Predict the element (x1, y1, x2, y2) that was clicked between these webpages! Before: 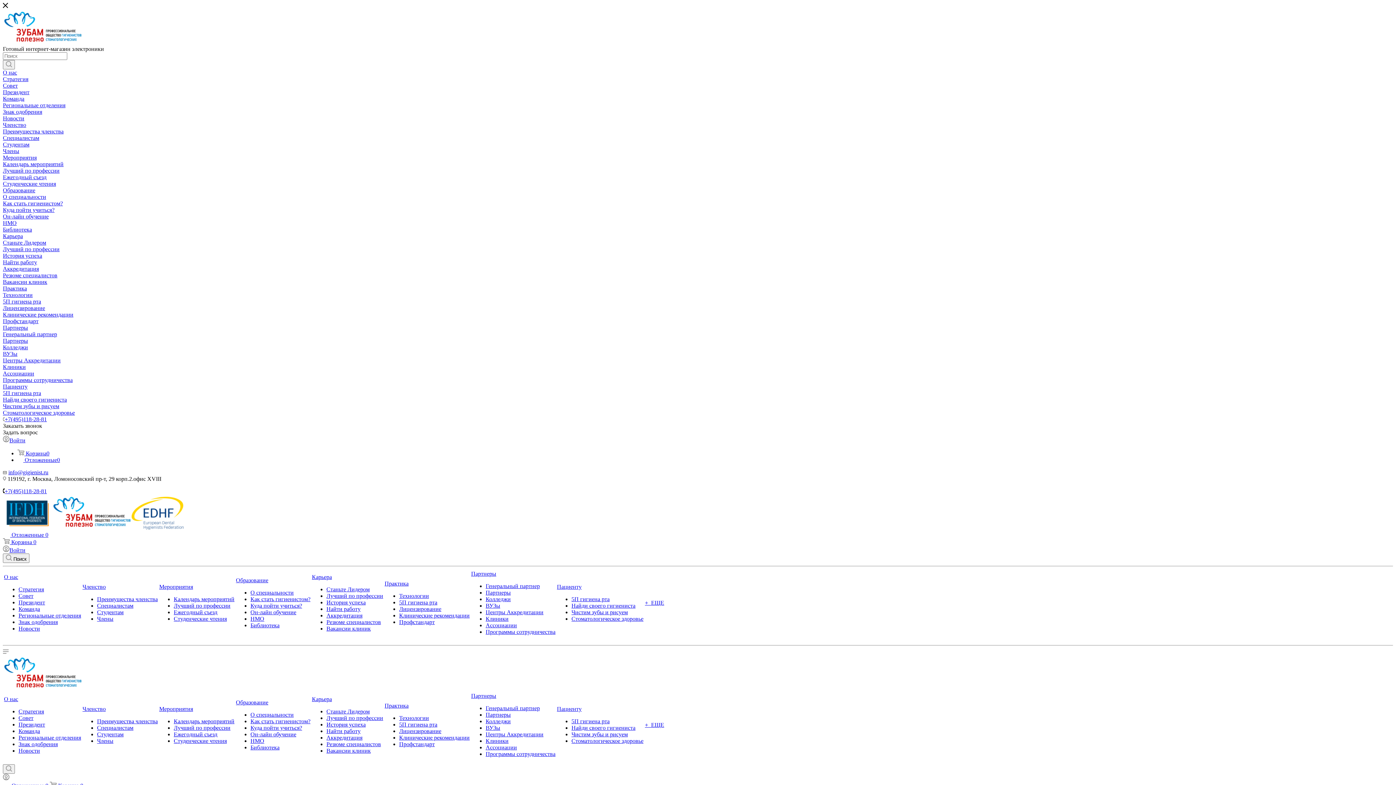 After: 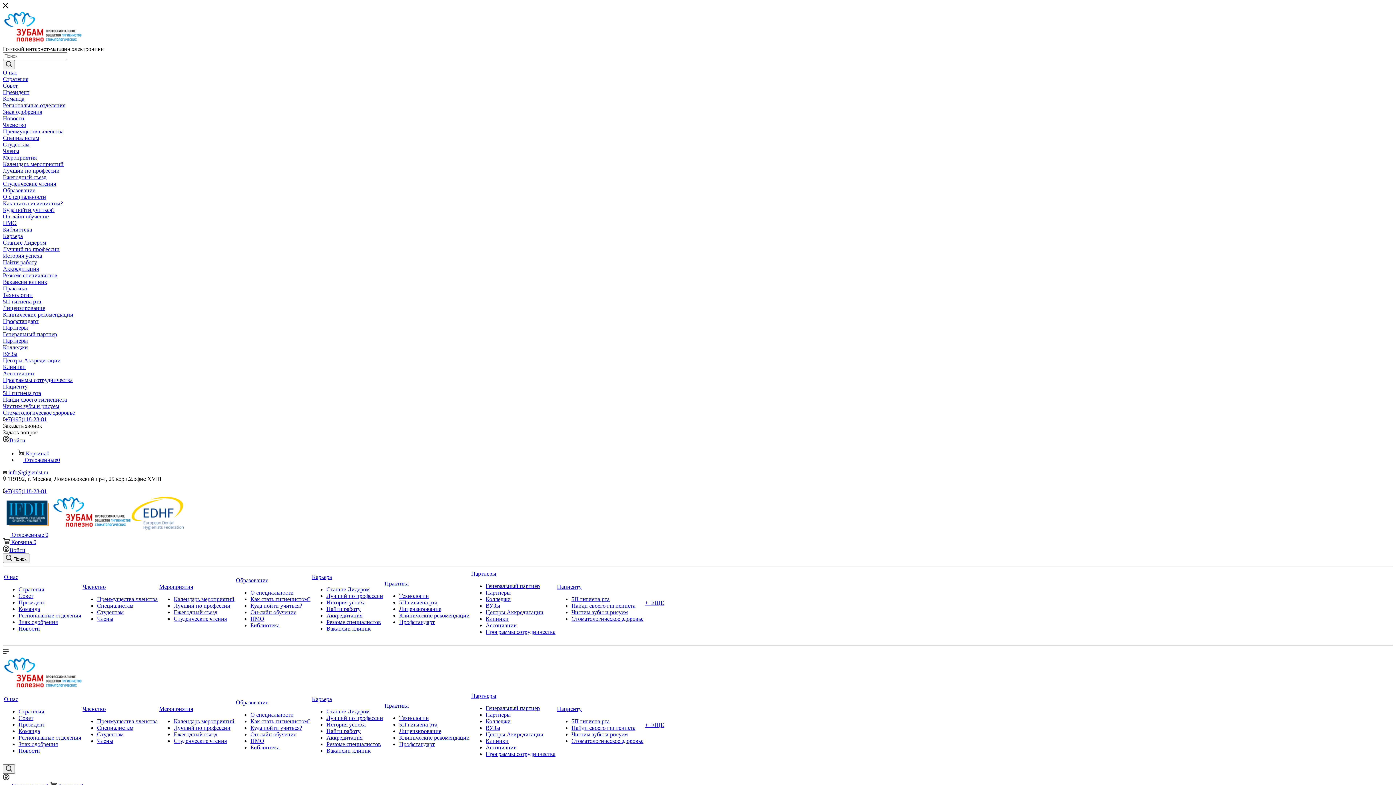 Action: label: Генеральный партнер bbox: (485, 583, 540, 589)